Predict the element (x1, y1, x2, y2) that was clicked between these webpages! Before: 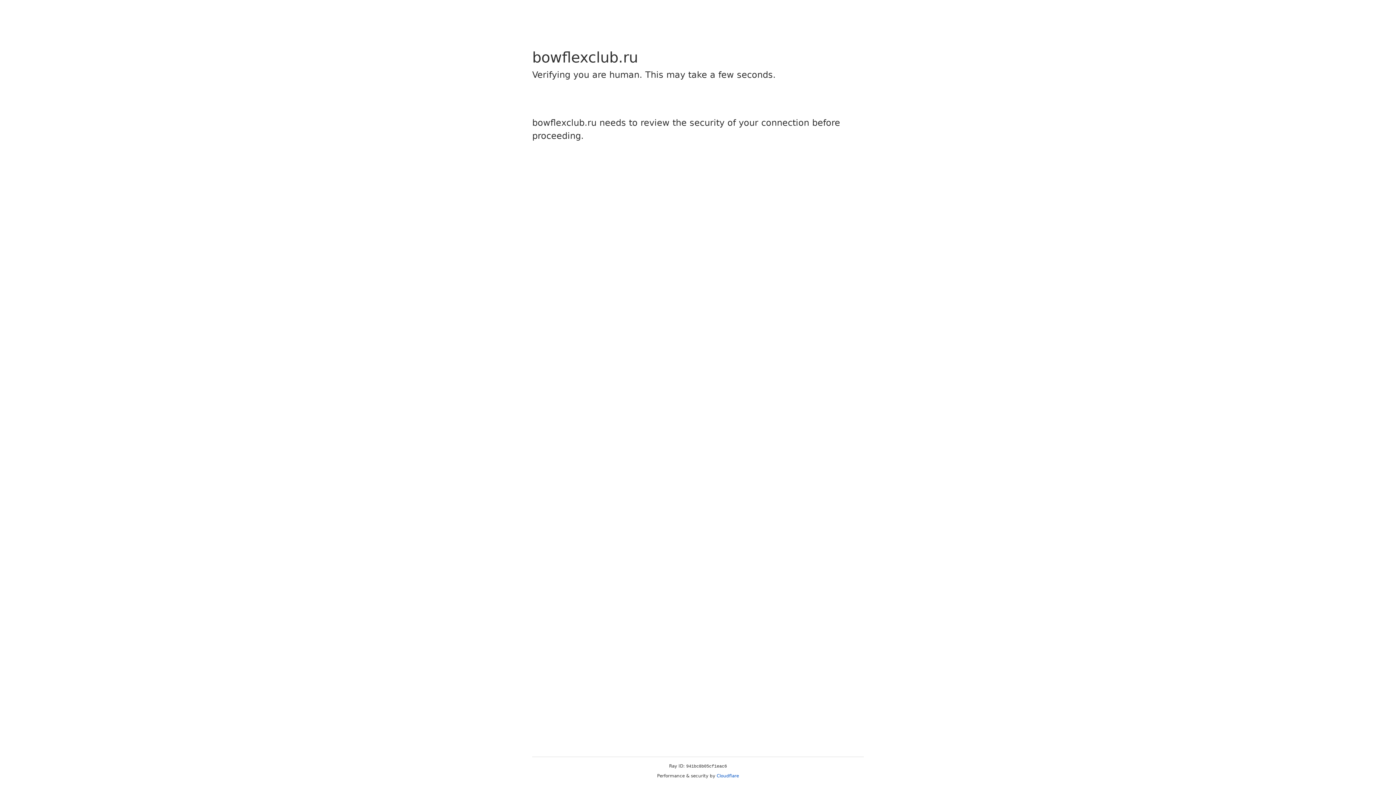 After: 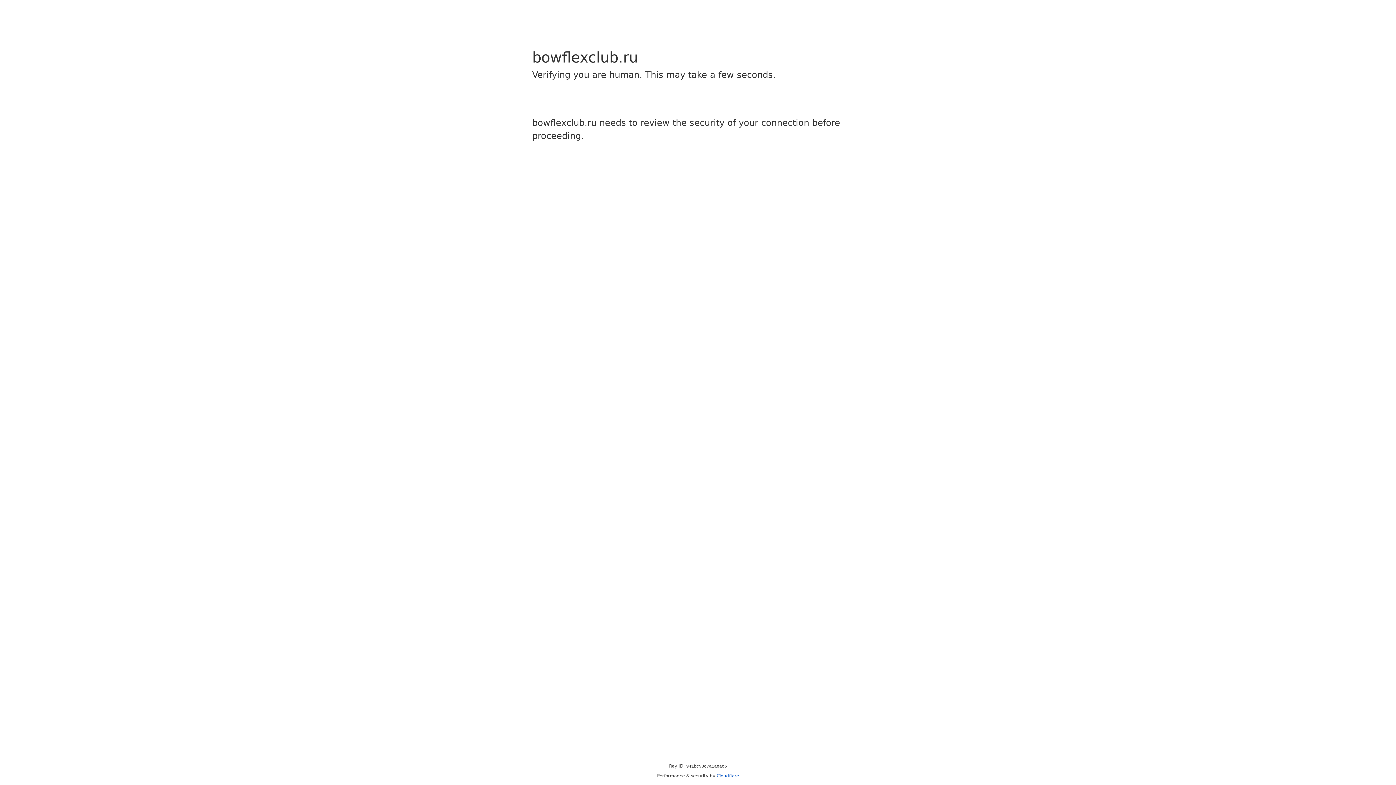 Action: bbox: (716, 773, 739, 778) label: Cloudflare